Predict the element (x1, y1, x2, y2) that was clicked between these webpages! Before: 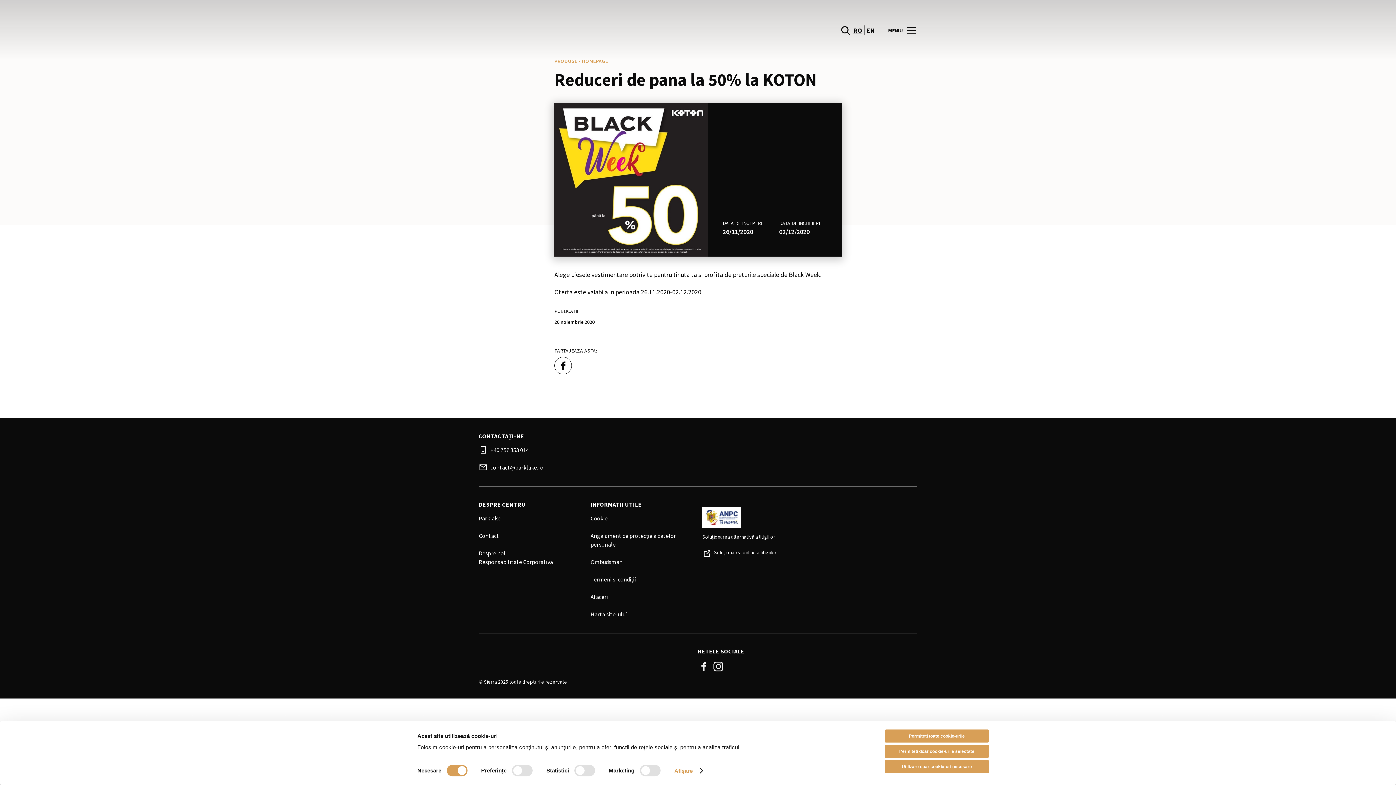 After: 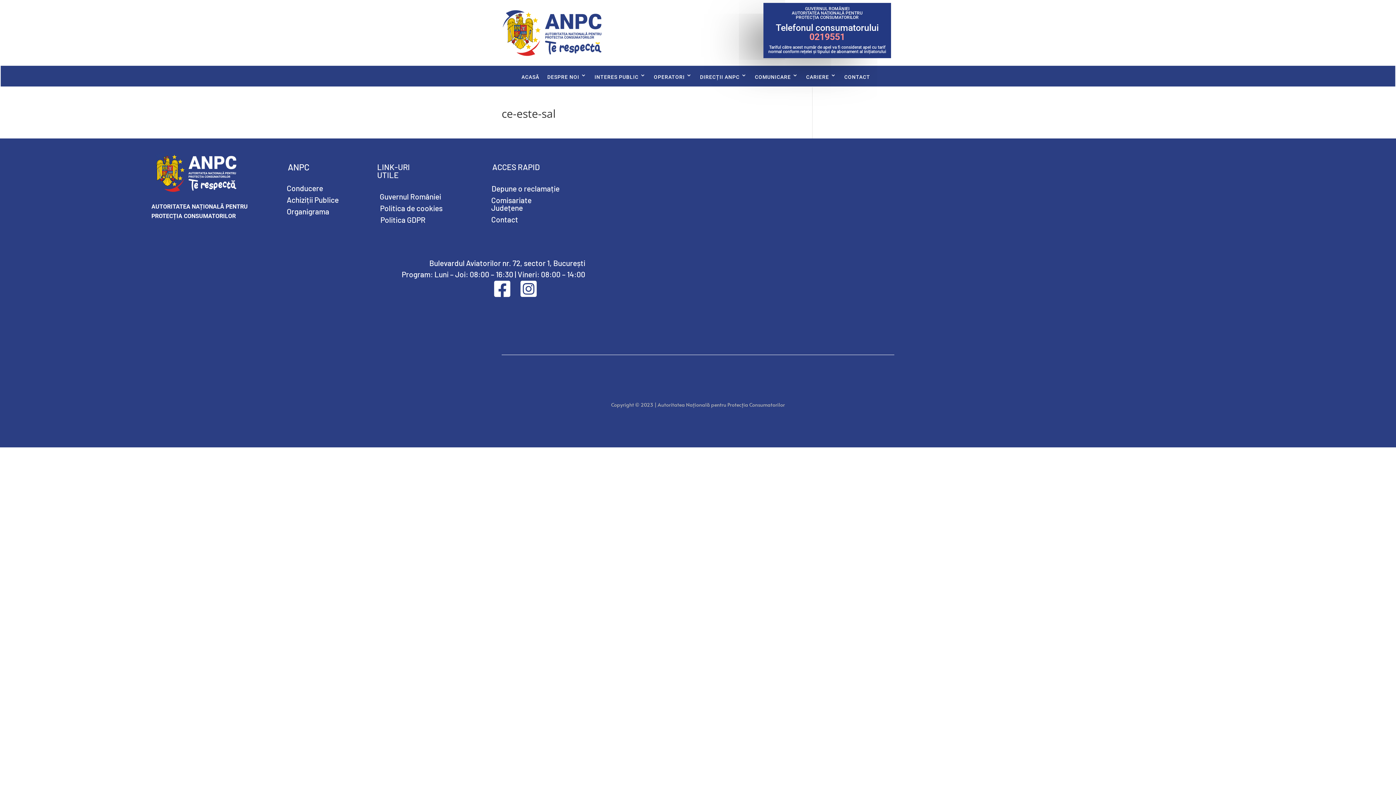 Action: label: Soluționarea alternativă a litigiilor bbox: (702, 518, 775, 525)